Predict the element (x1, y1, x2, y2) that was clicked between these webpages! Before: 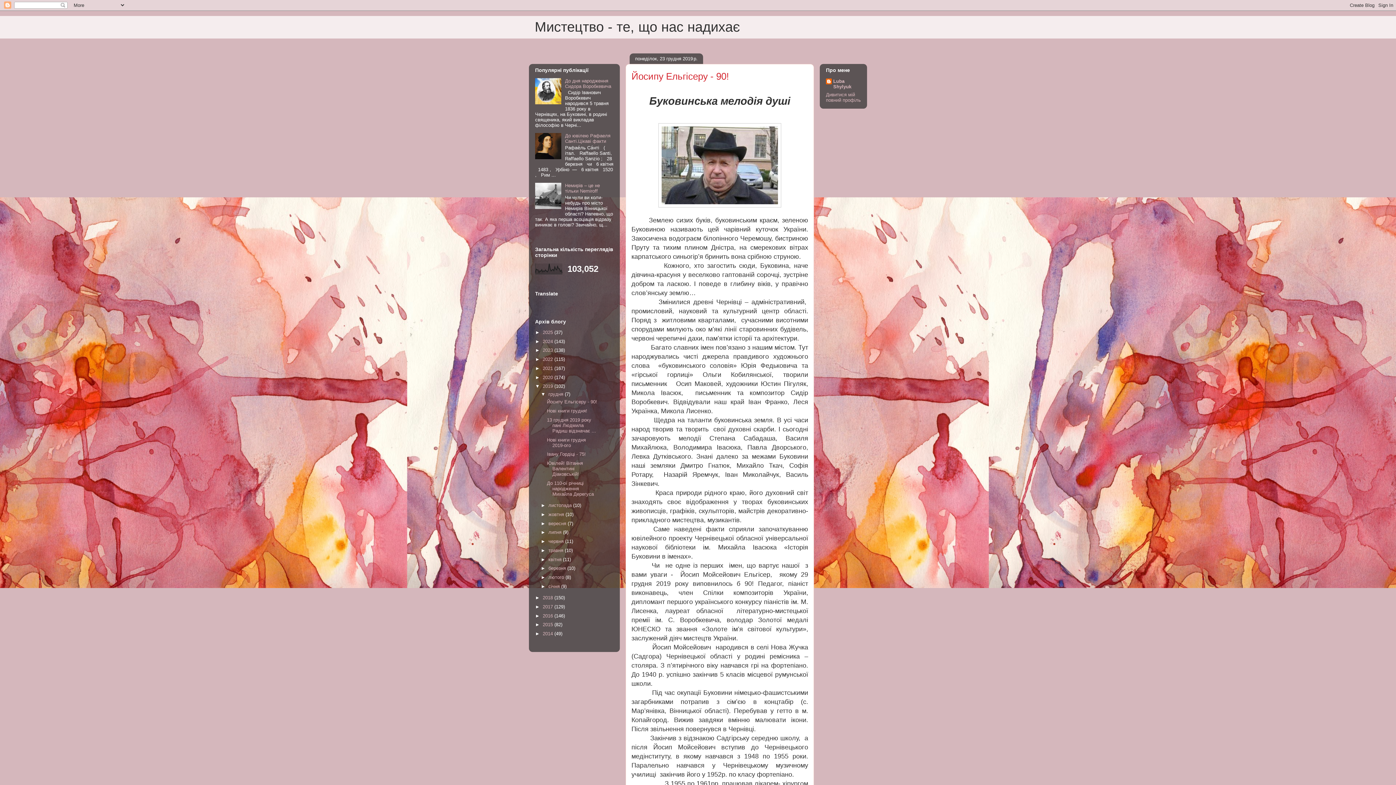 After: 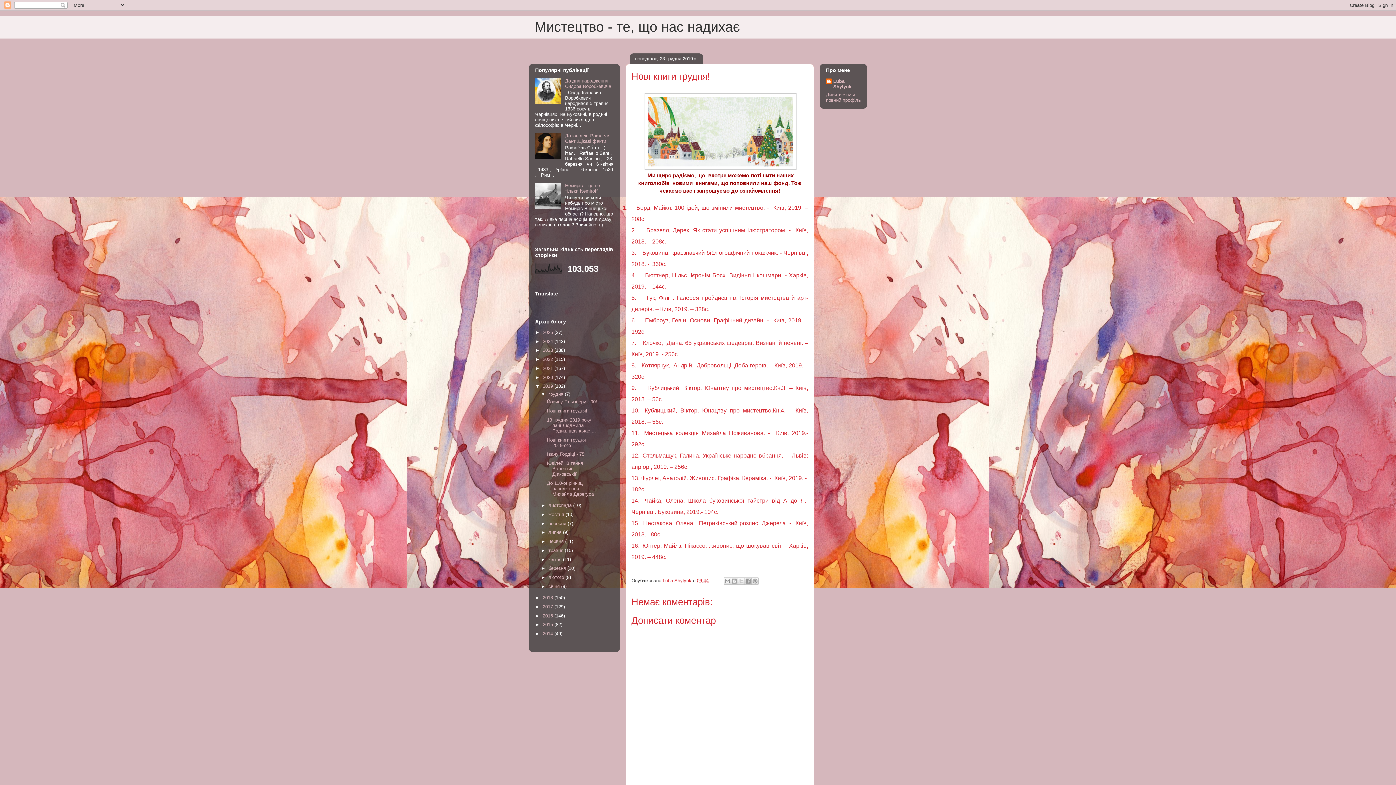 Action: label: Нові книги грудня! bbox: (547, 408, 587, 413)